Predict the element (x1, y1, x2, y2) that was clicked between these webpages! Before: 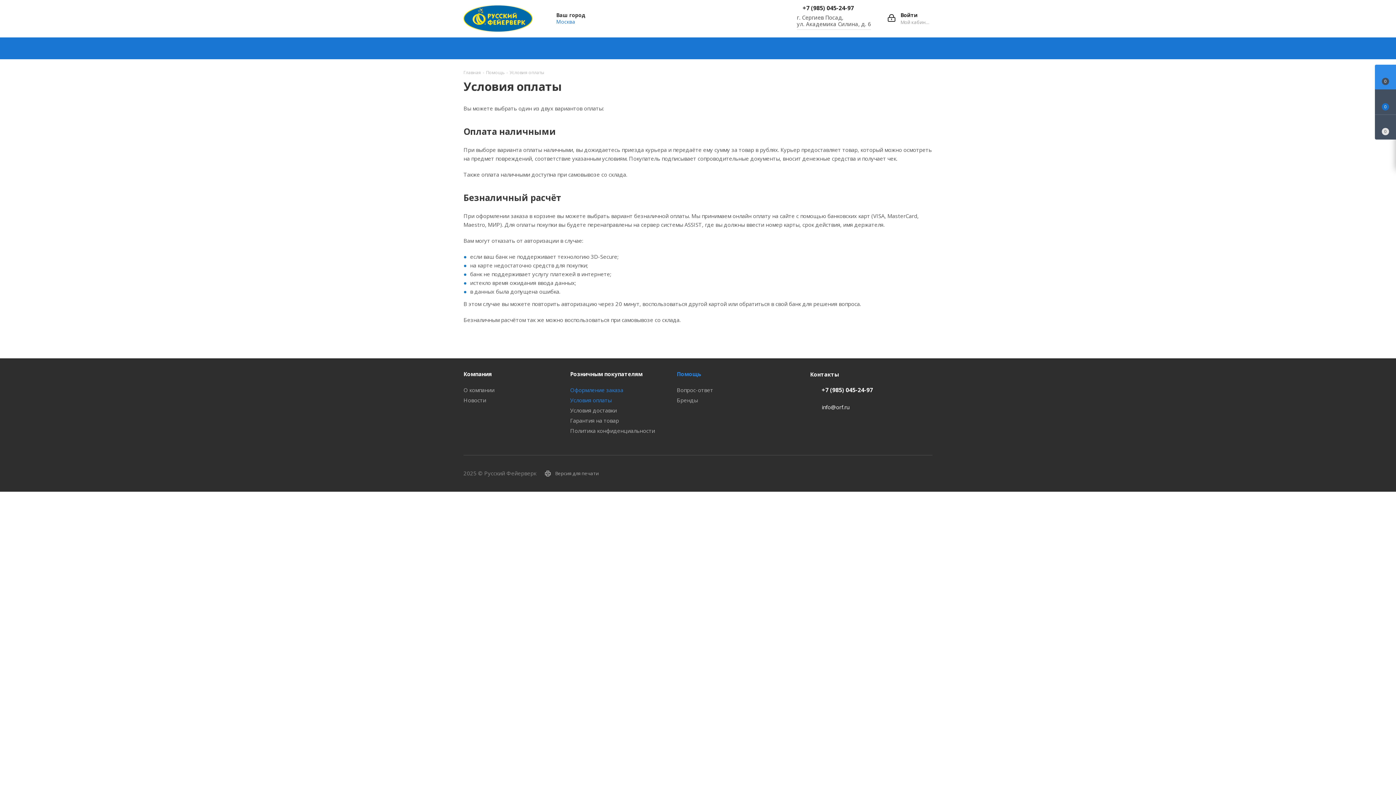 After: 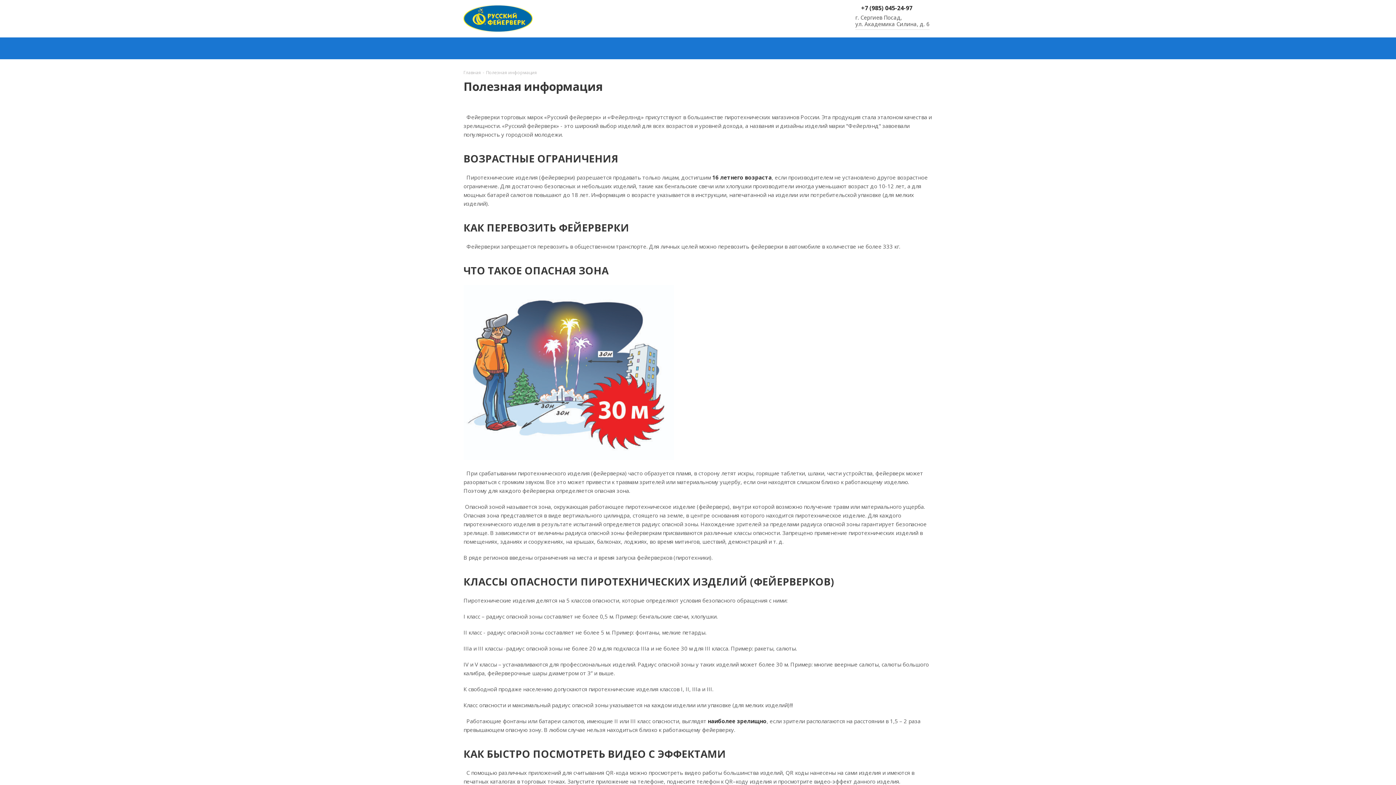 Action: bbox: (570, 370, 642, 377) label: Розничным покупателям